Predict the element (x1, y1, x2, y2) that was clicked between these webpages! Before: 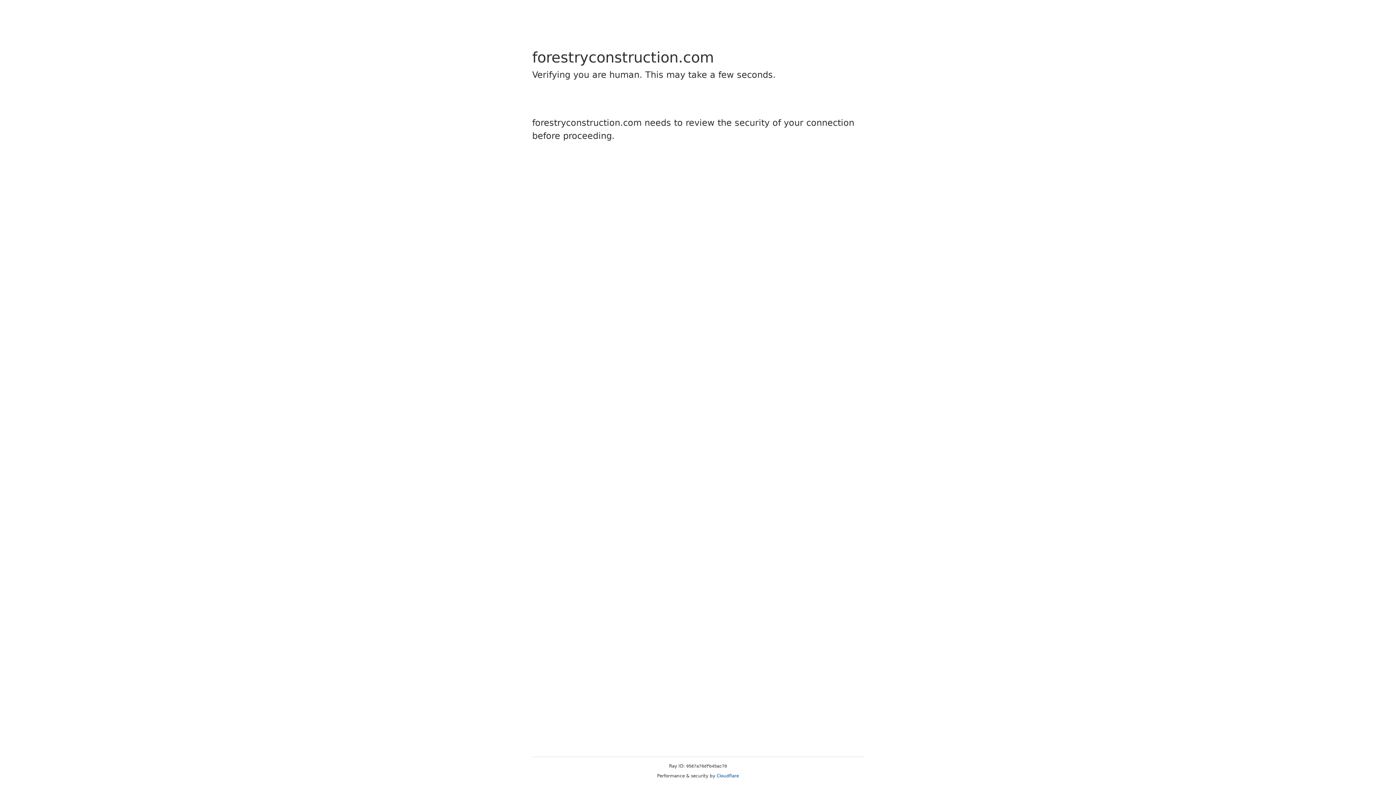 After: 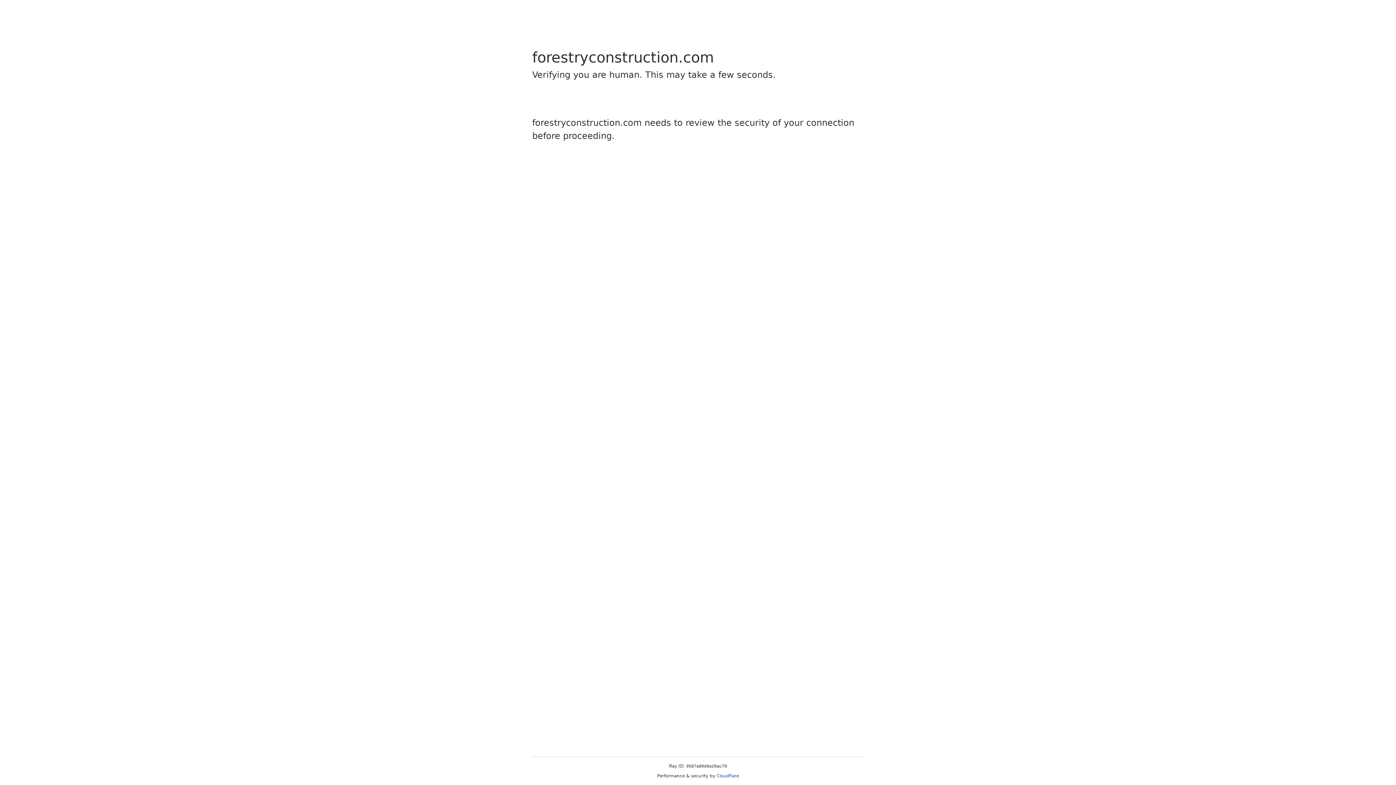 Action: bbox: (716, 773, 739, 778) label: Cloudflare